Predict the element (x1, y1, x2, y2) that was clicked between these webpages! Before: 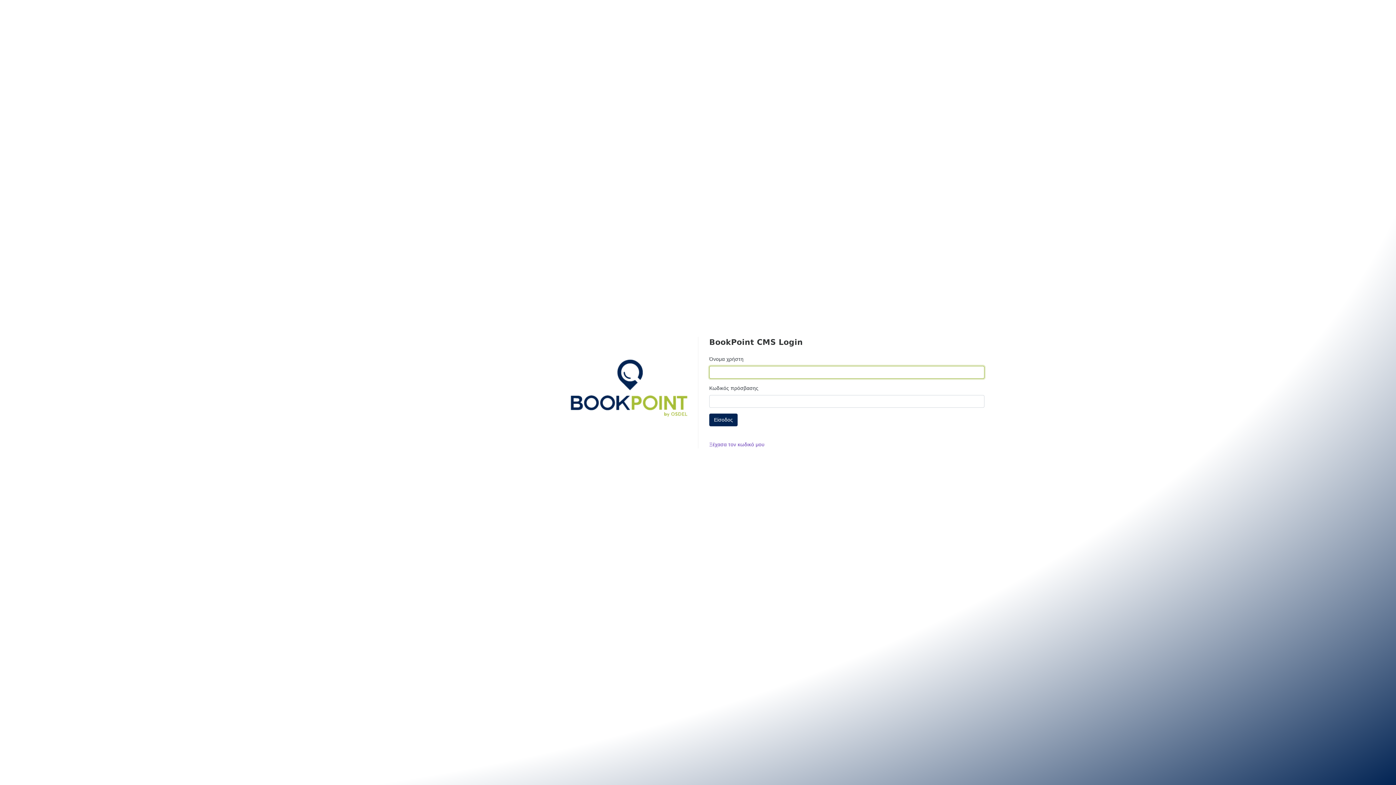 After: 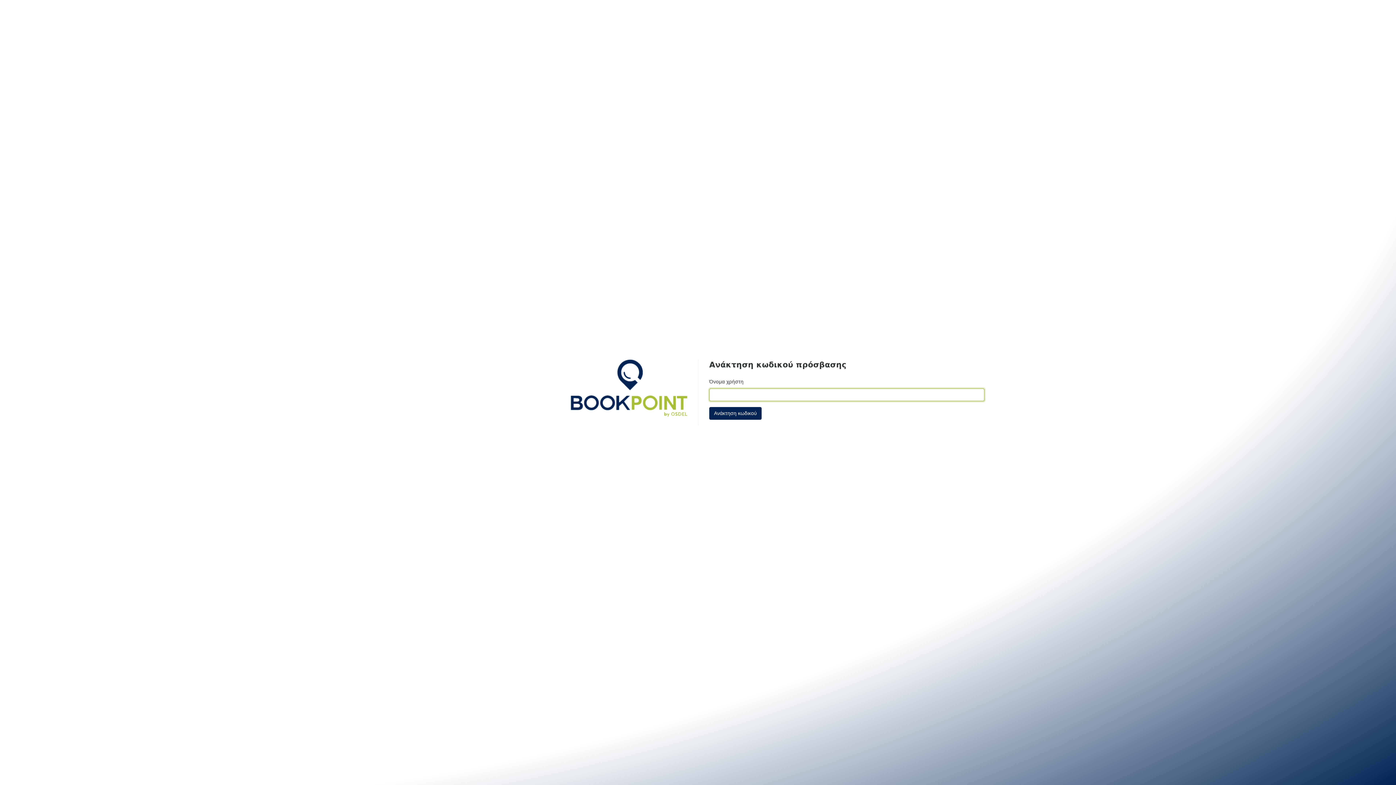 Action: bbox: (709, 441, 764, 447) label: Ξέχασα τον κωδικό μου